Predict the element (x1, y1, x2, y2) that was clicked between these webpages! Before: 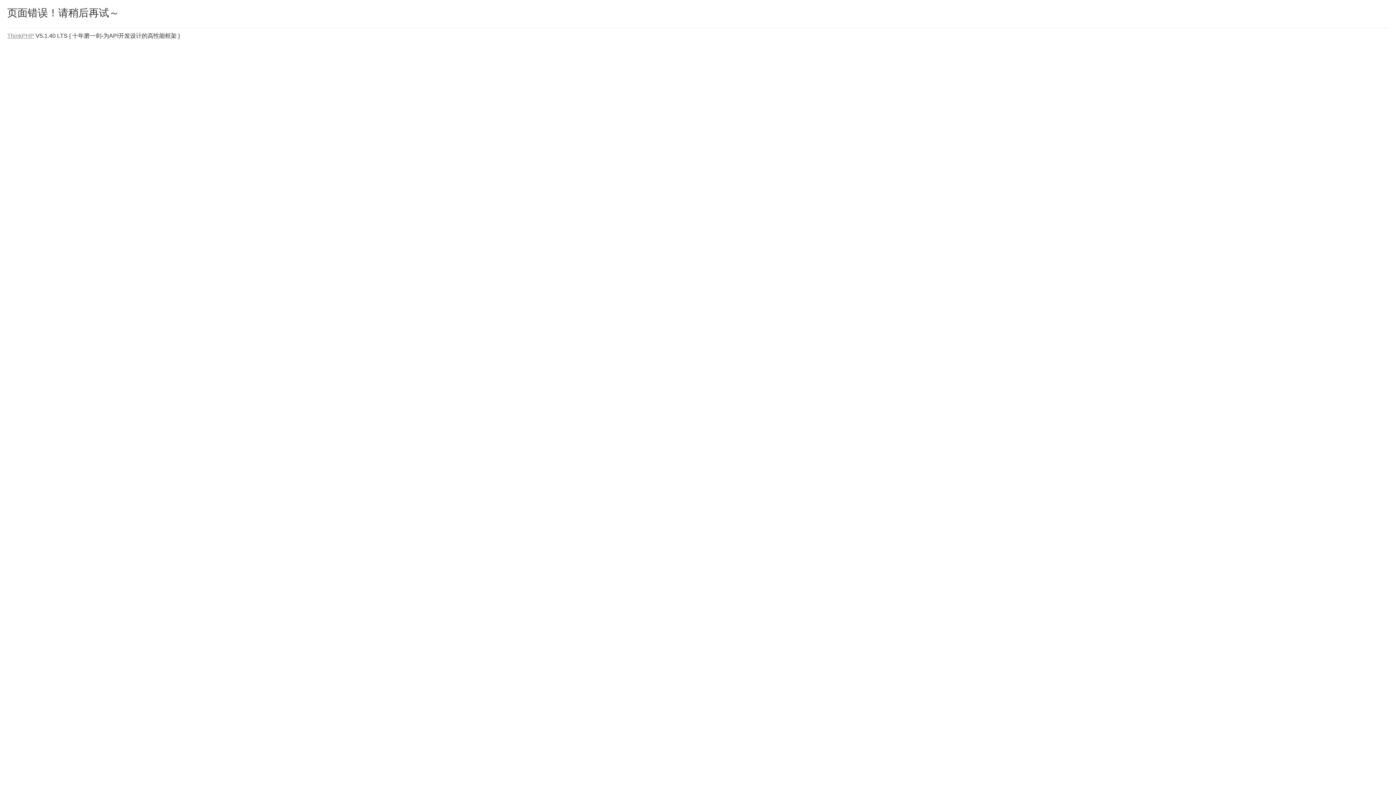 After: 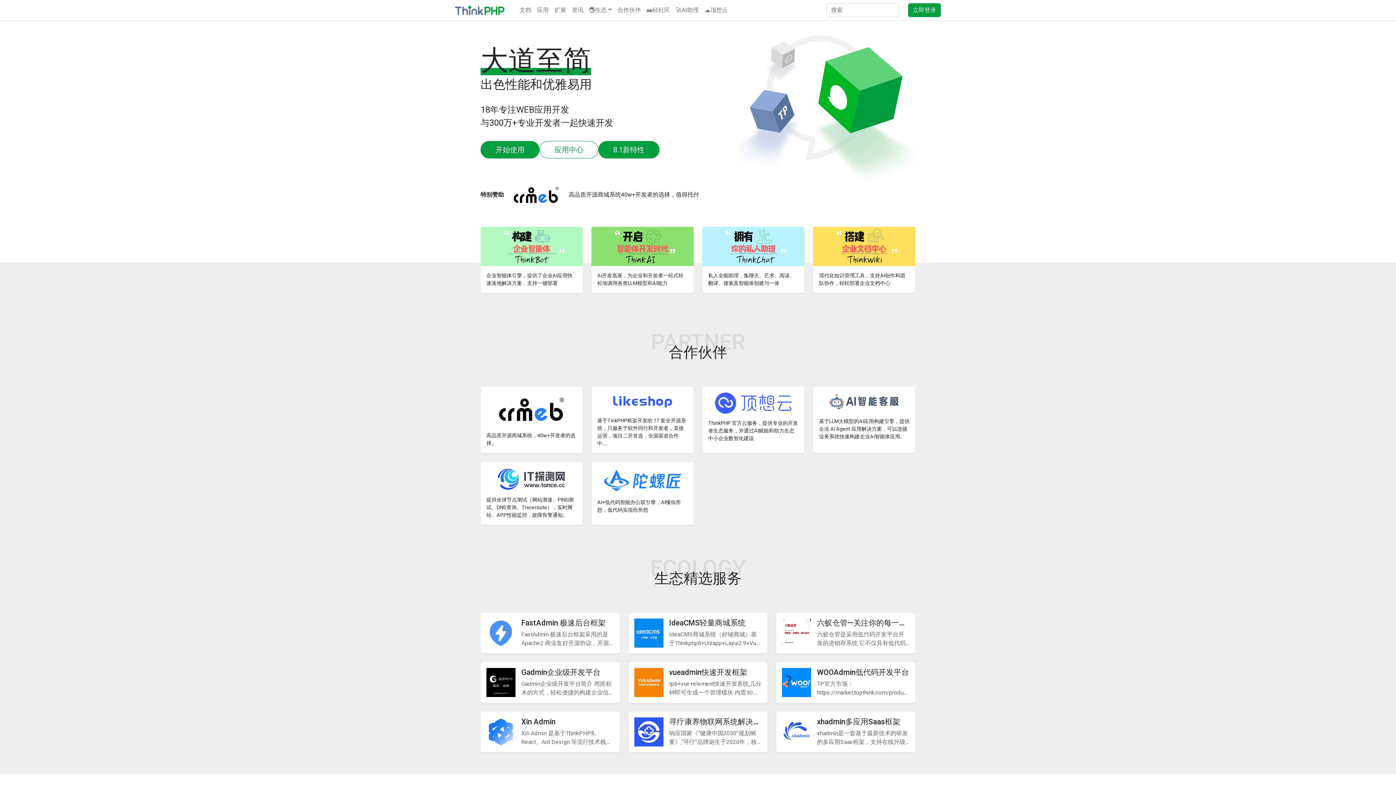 Action: label: ThinkPHP bbox: (7, 32, 34, 38)